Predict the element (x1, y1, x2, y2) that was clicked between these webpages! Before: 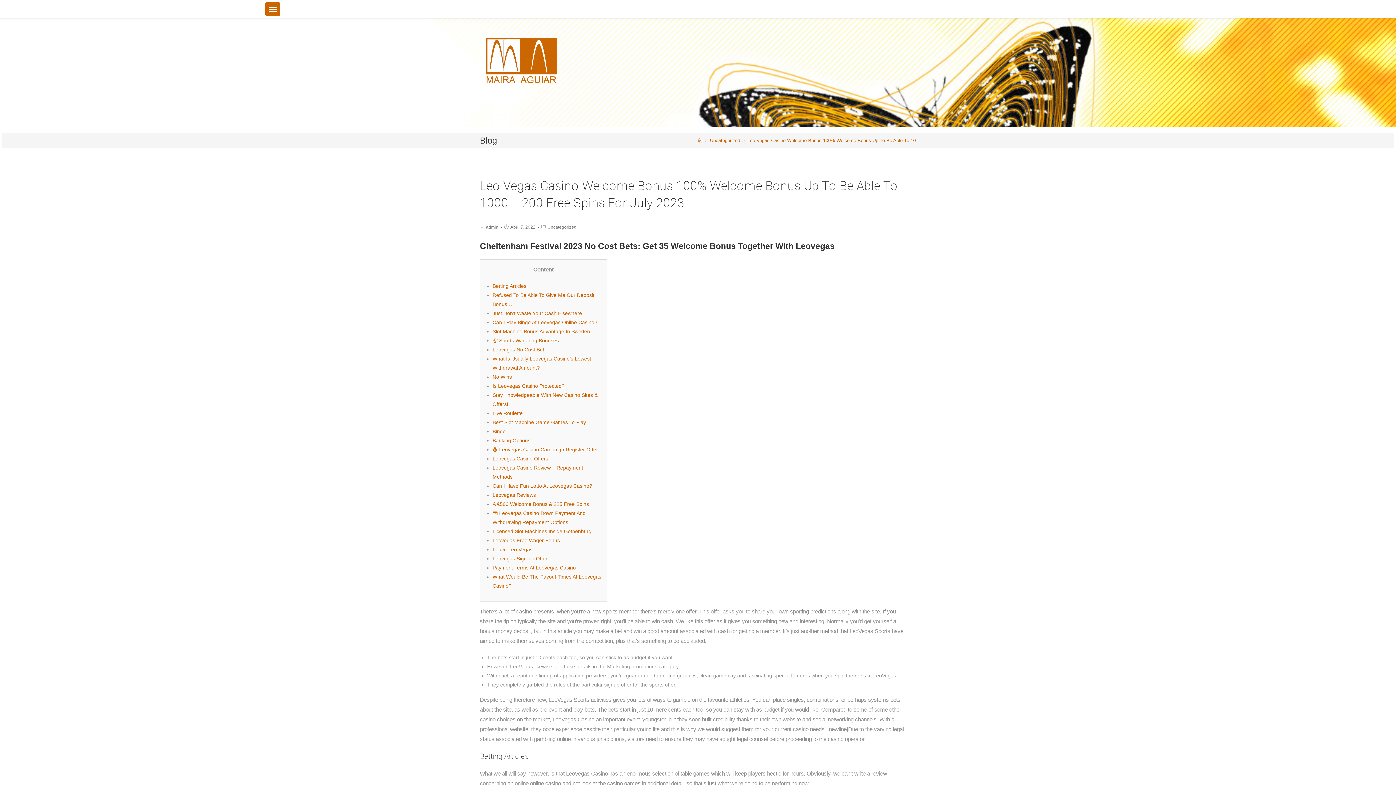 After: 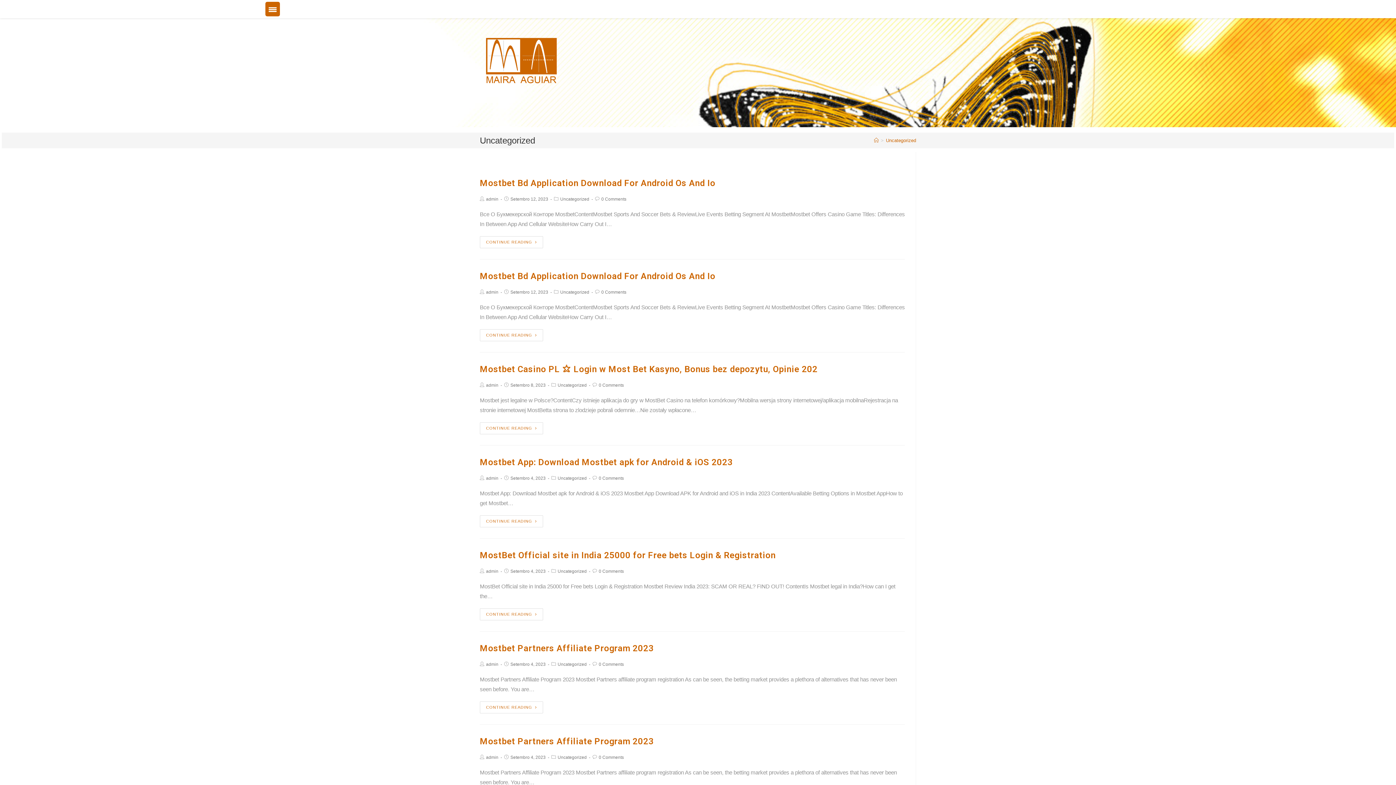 Action: bbox: (710, 137, 740, 143) label: Uncategorized